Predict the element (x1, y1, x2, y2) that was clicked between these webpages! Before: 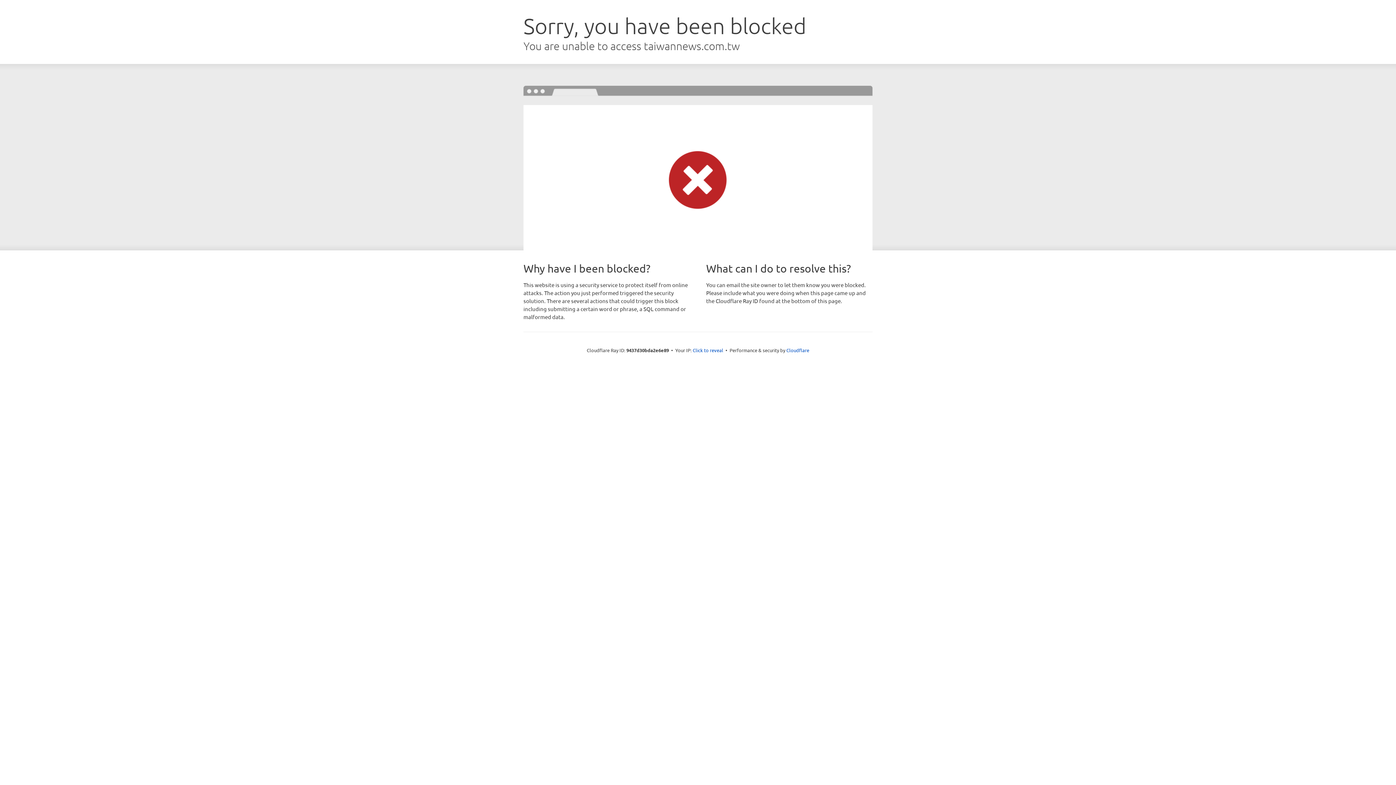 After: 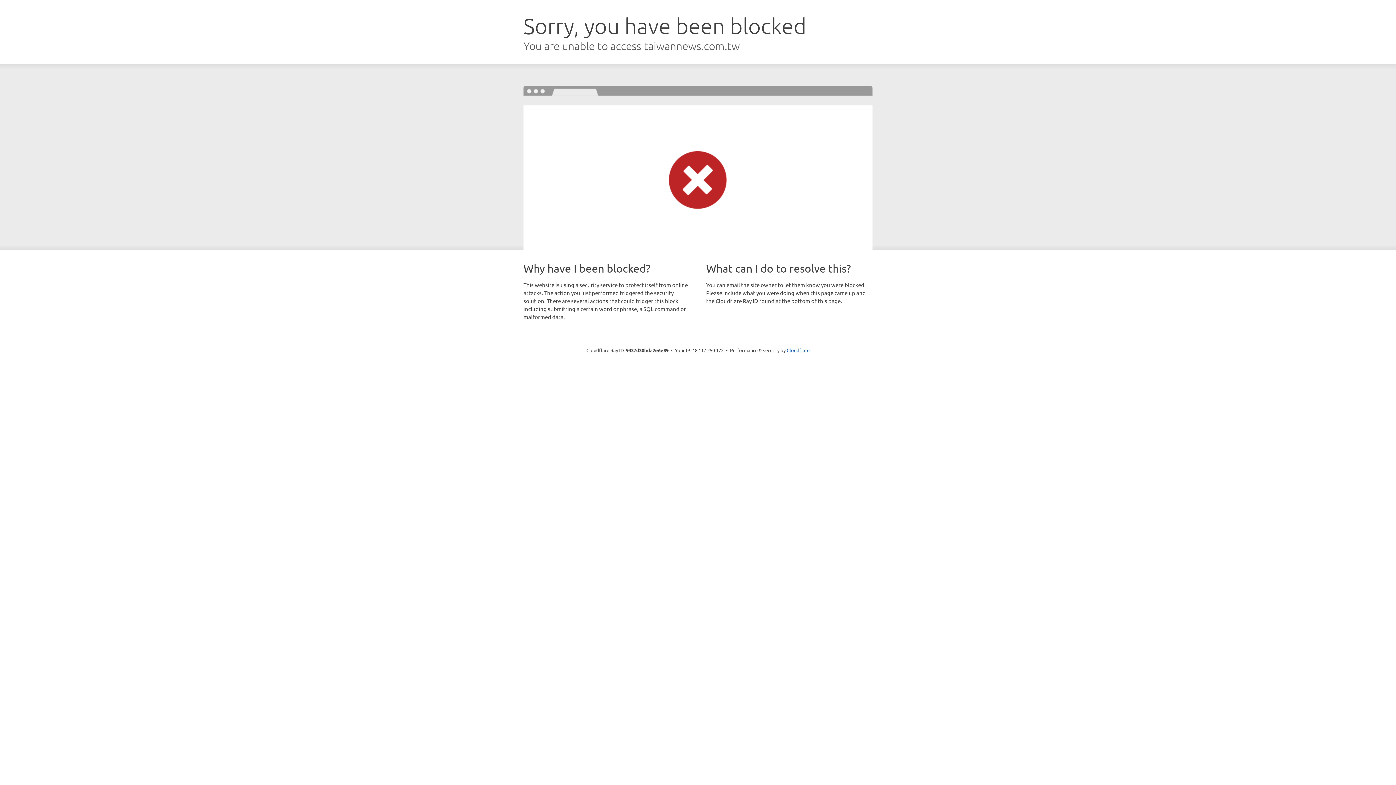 Action: label: Click to reveal bbox: (692, 346, 723, 353)